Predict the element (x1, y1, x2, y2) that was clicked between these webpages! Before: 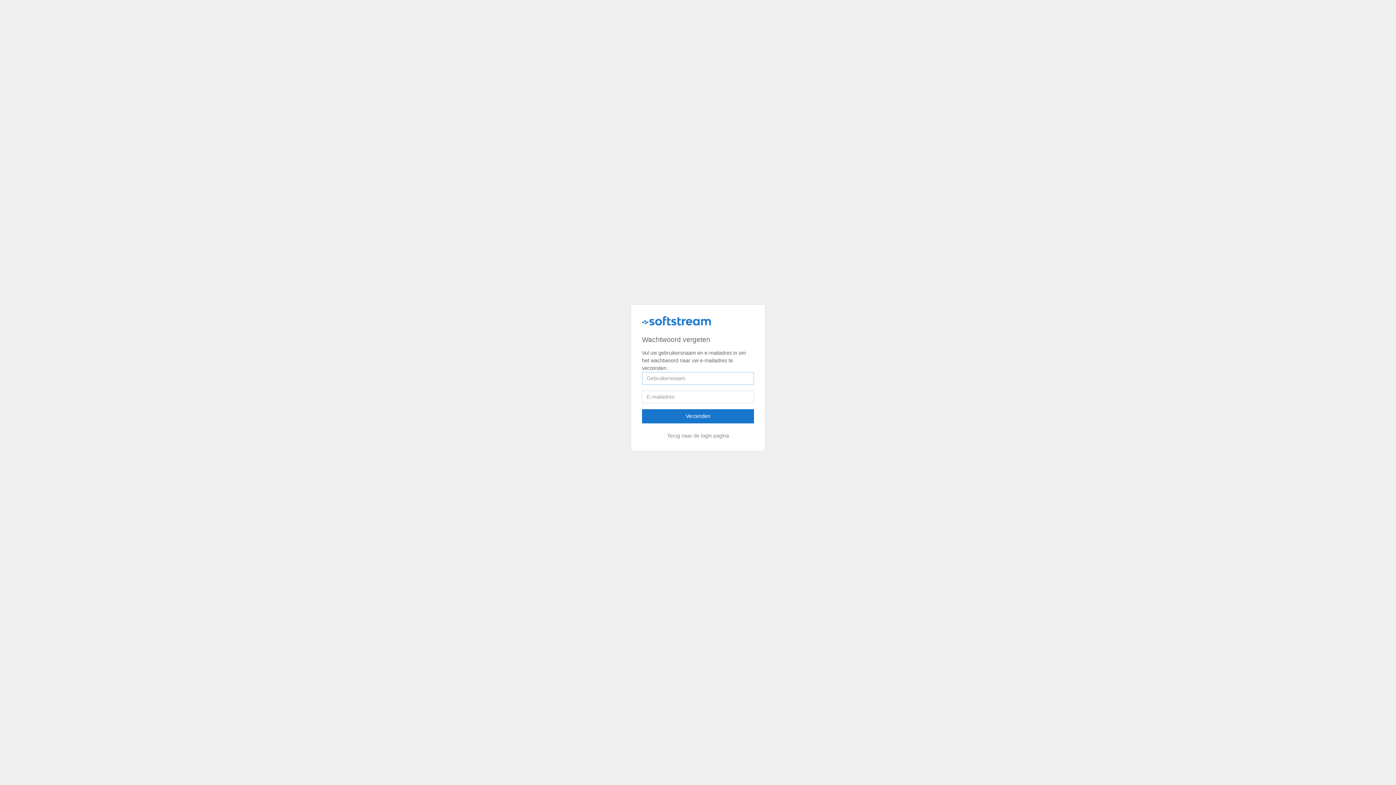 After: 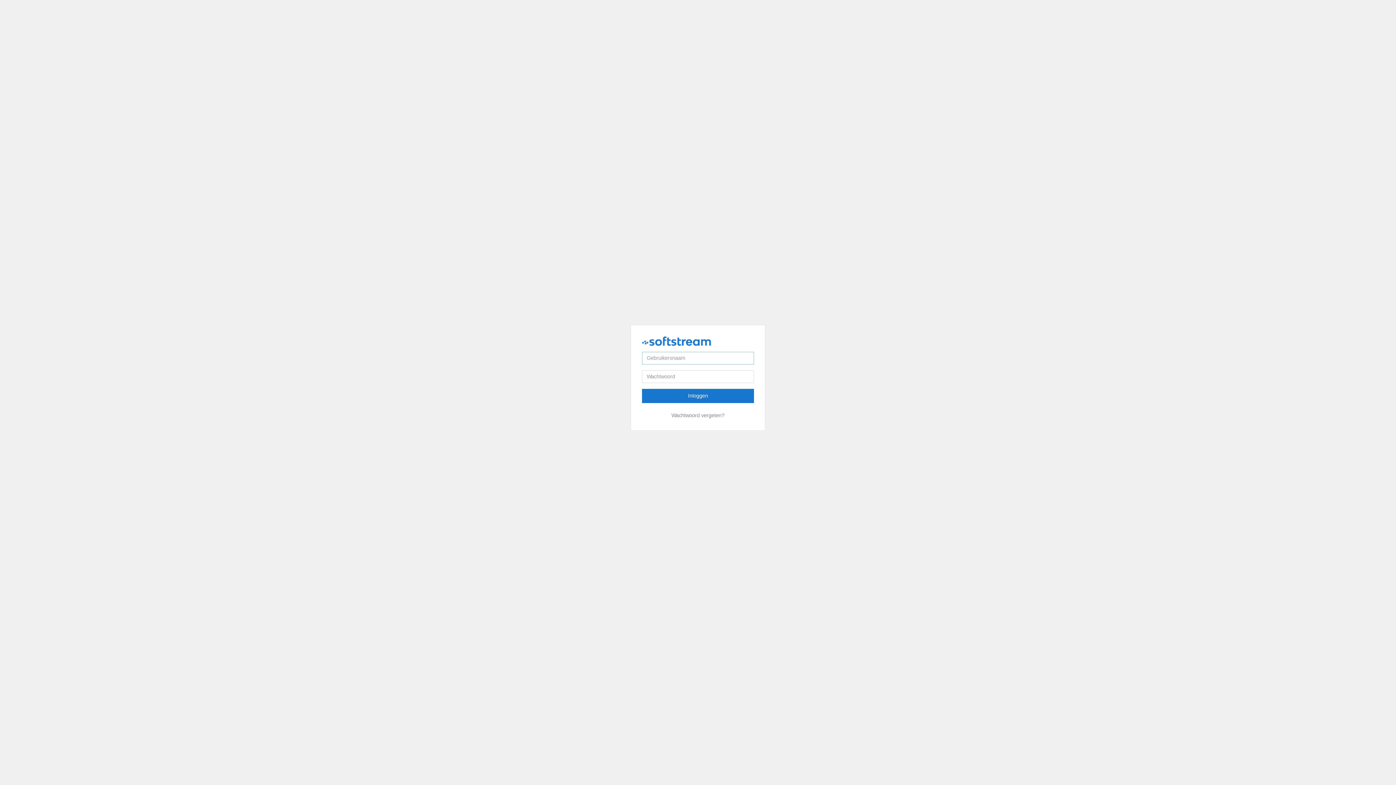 Action: label: Terug naar de login pagina bbox: (667, 433, 729, 438)